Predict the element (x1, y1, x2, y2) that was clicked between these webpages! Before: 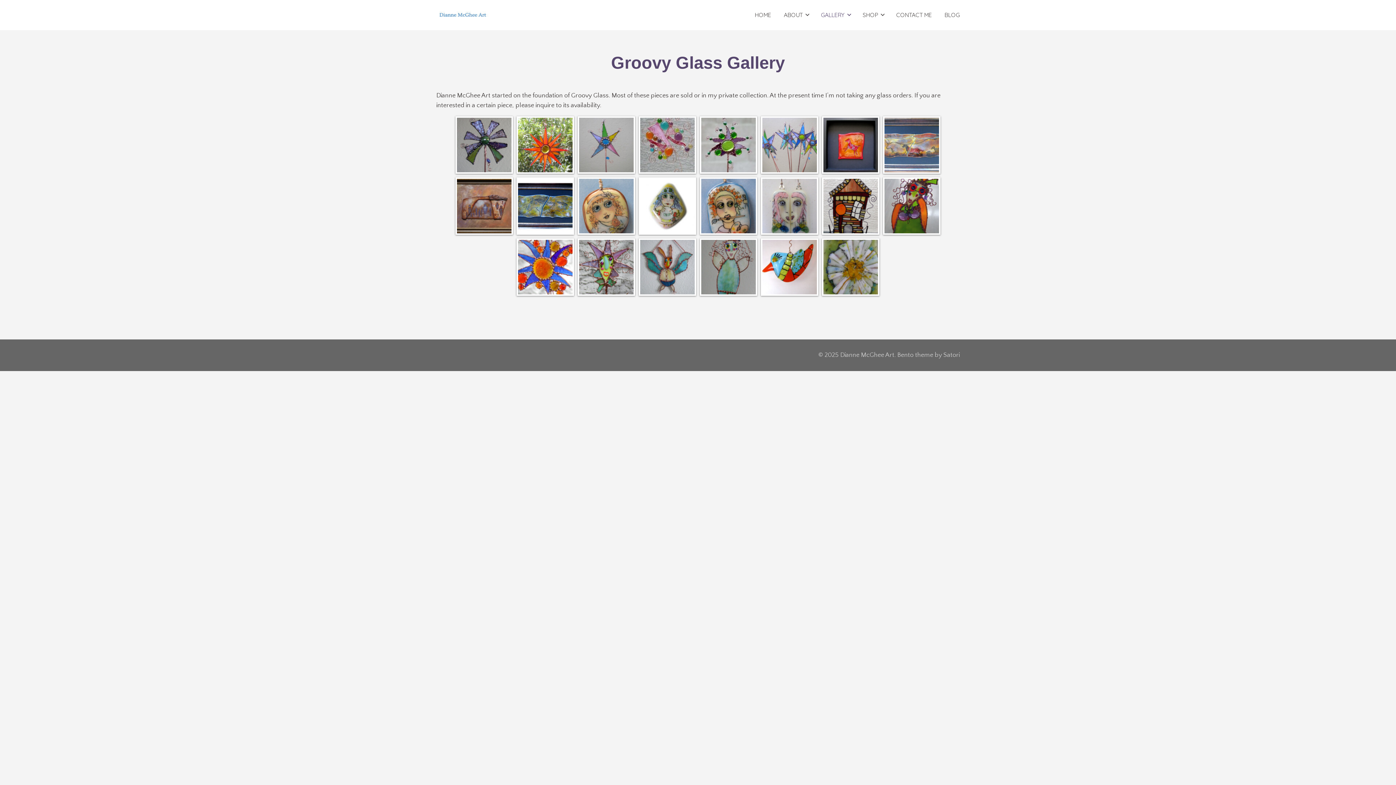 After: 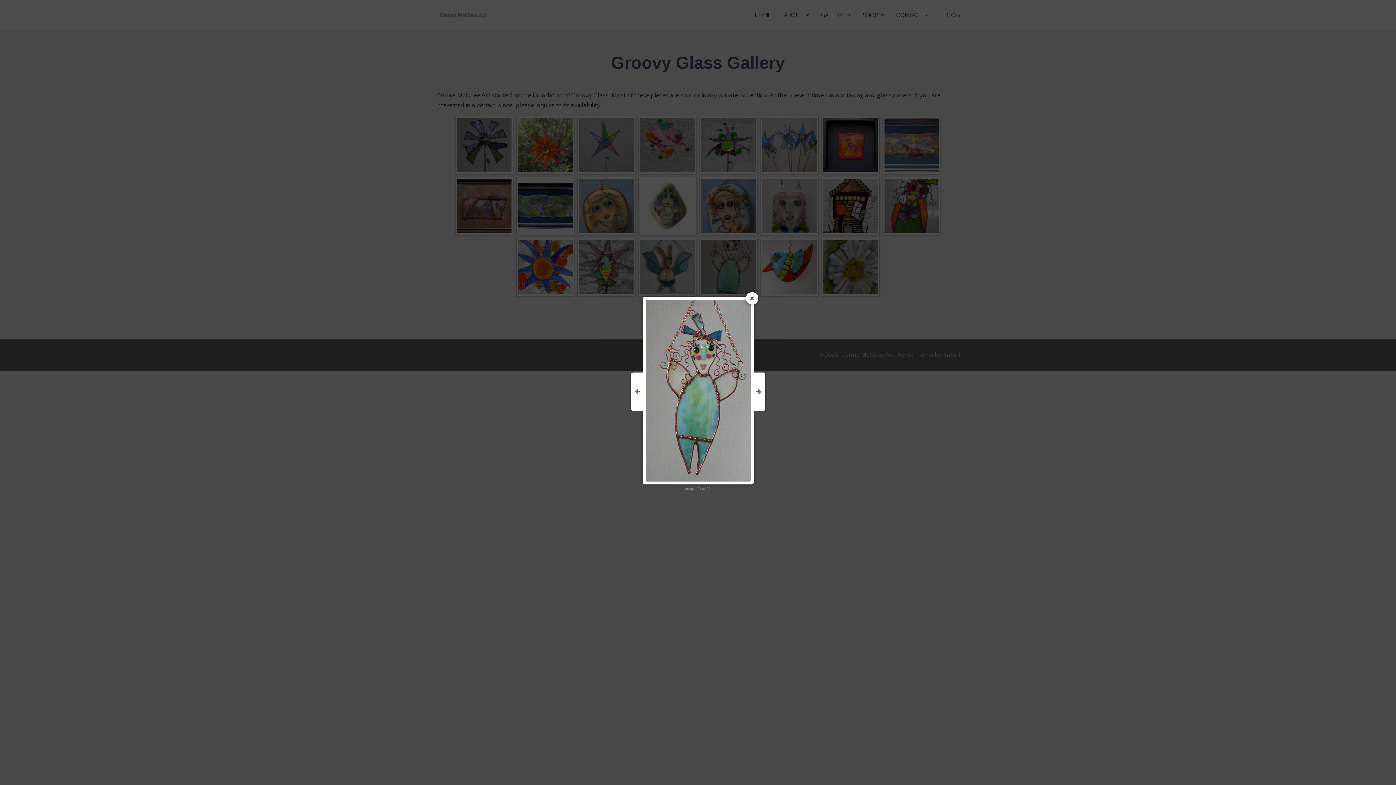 Action: bbox: (701, 239, 756, 294)